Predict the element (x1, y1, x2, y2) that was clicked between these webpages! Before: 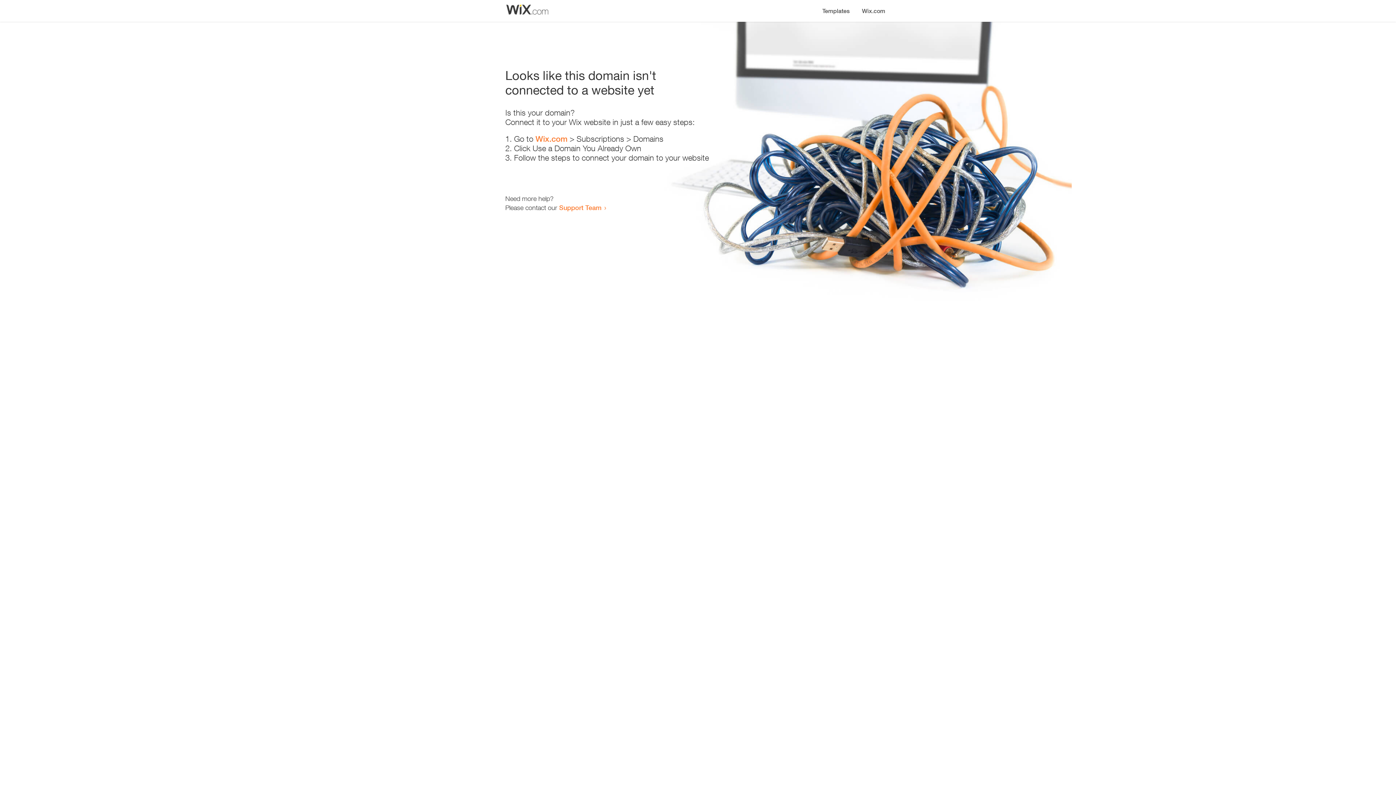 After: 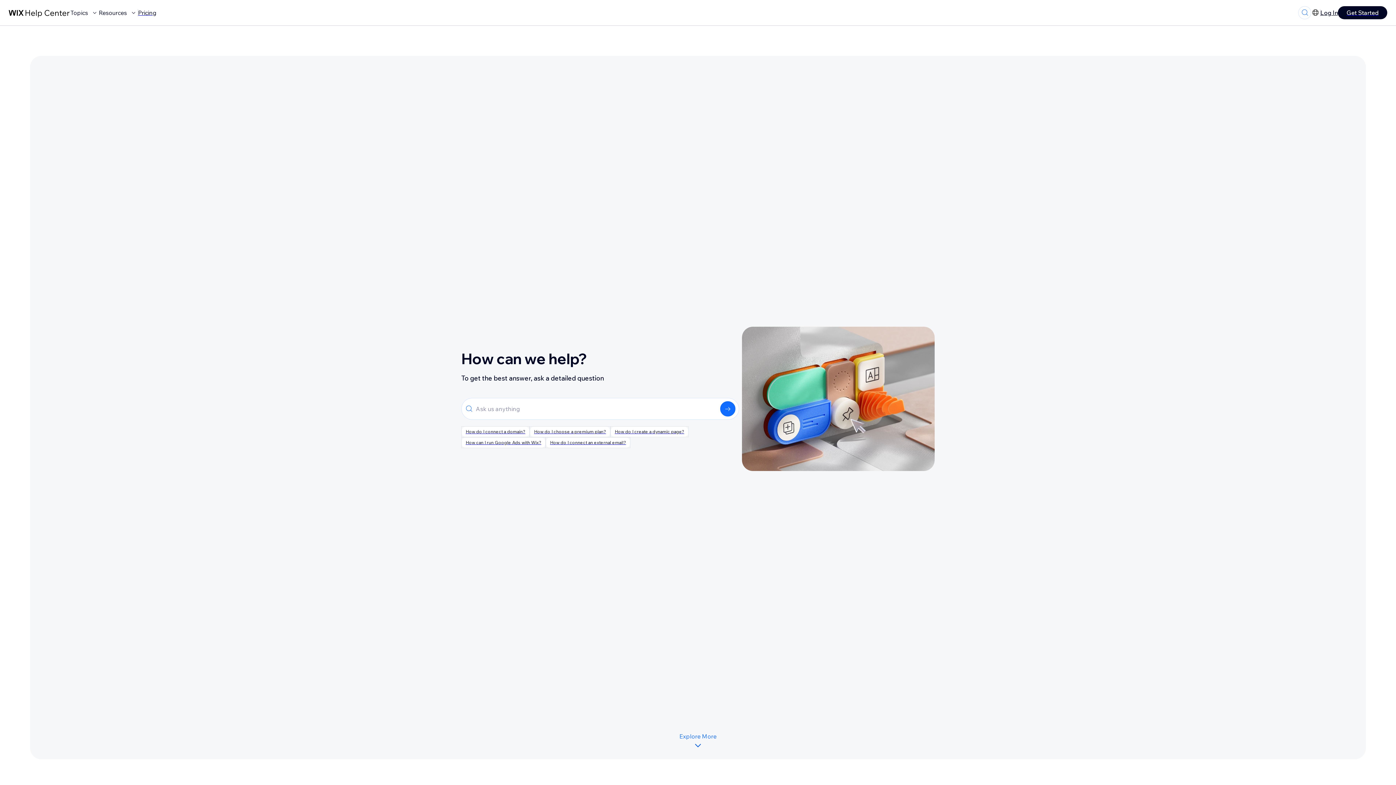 Action: bbox: (559, 203, 601, 211) label: Support Team